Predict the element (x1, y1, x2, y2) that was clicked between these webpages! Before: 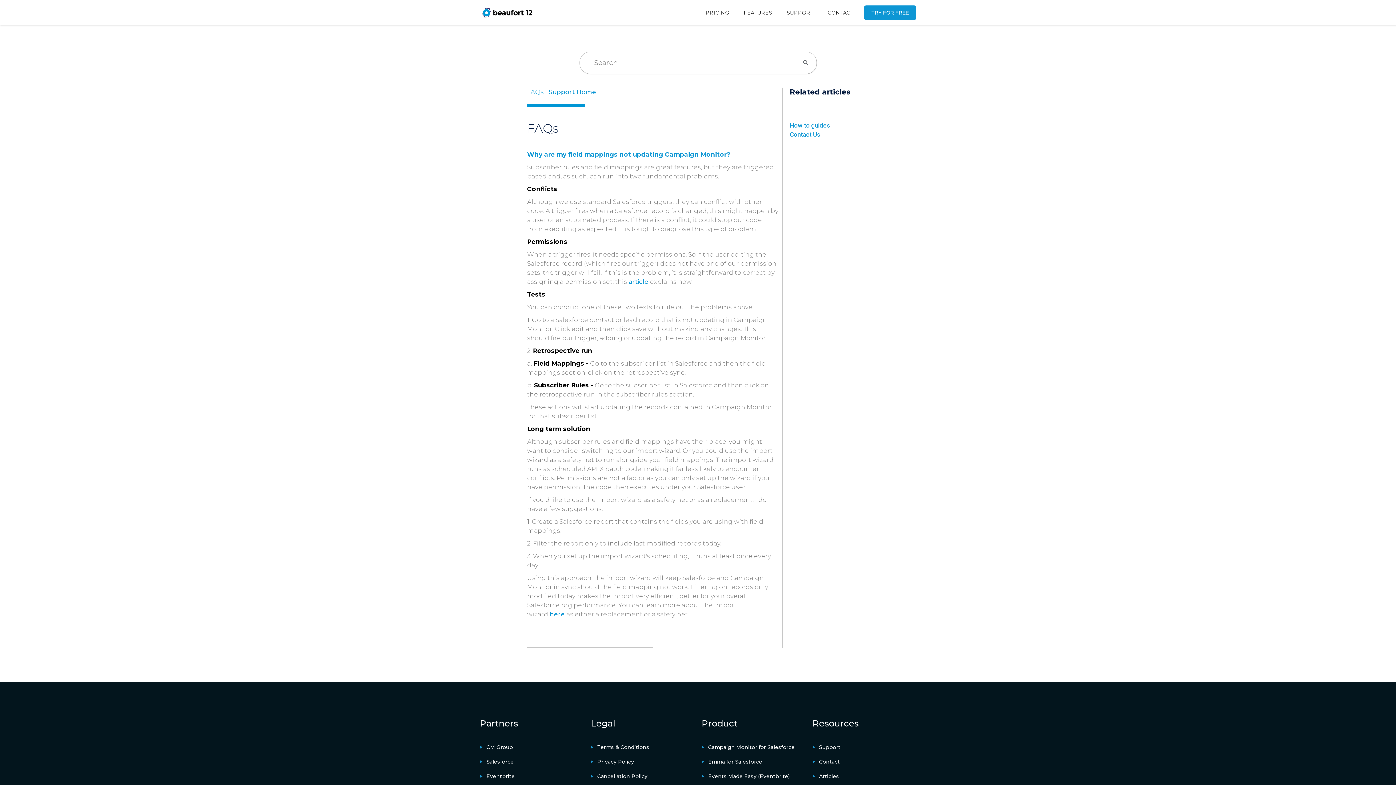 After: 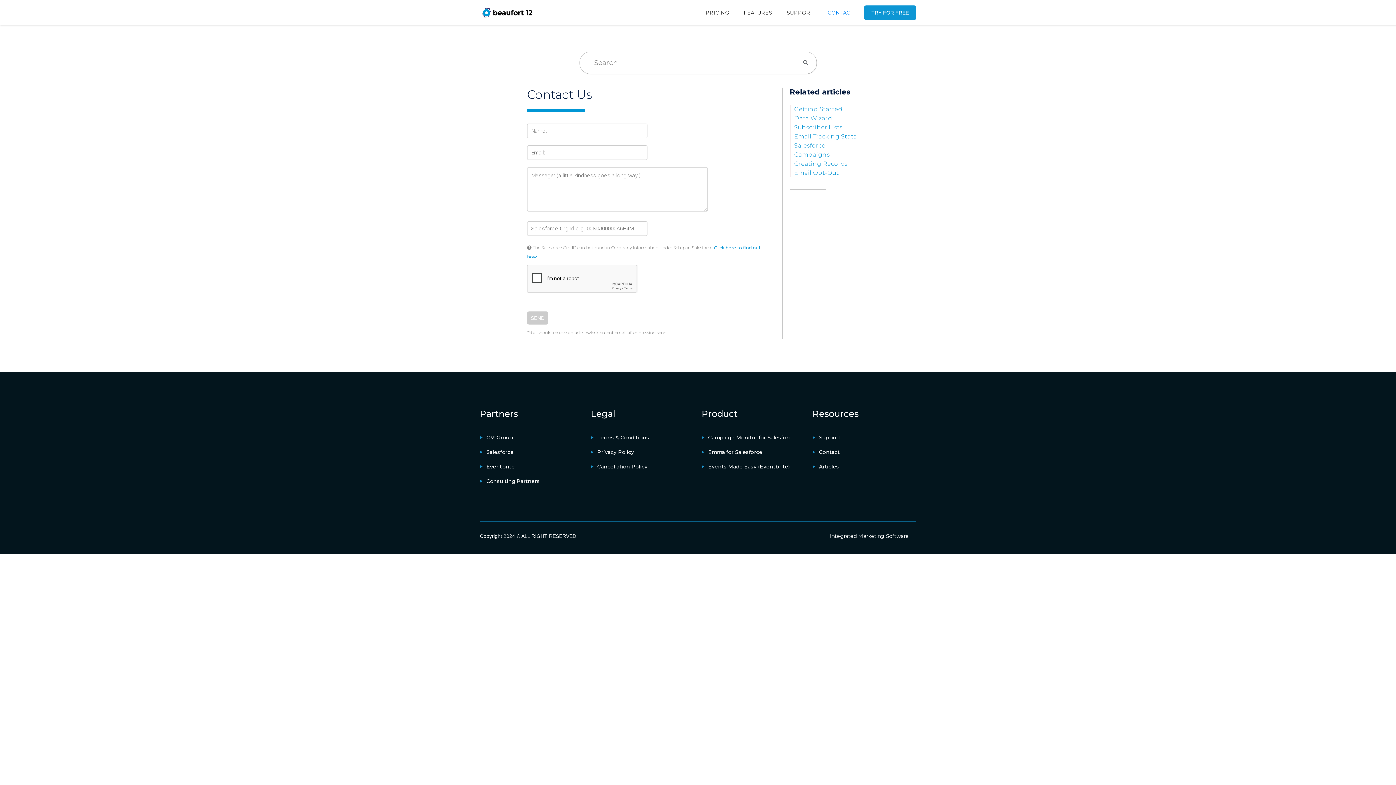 Action: bbox: (820, 5, 860, 20) label: CONTACT